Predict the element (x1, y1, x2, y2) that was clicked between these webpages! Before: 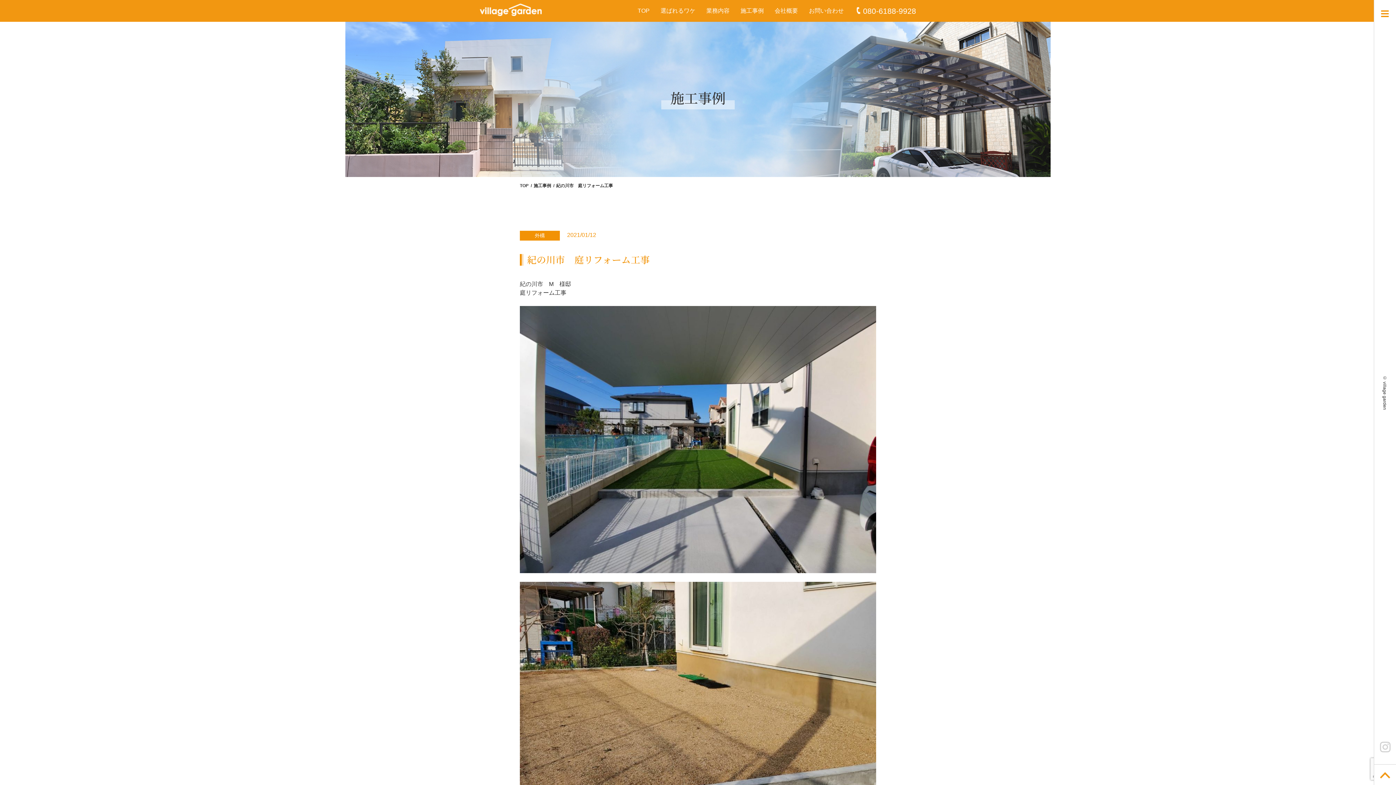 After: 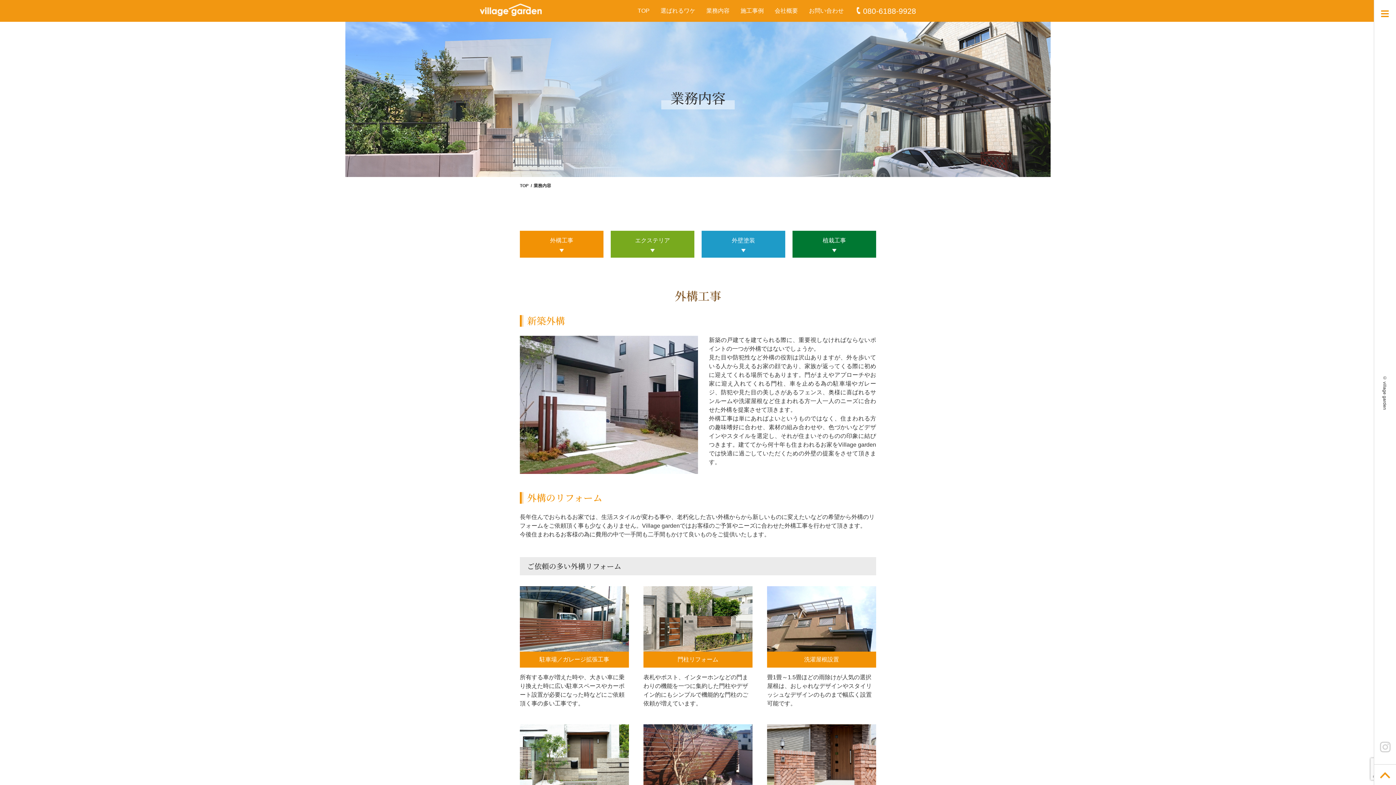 Action: bbox: (701, 0, 735, 21) label: 業務内容